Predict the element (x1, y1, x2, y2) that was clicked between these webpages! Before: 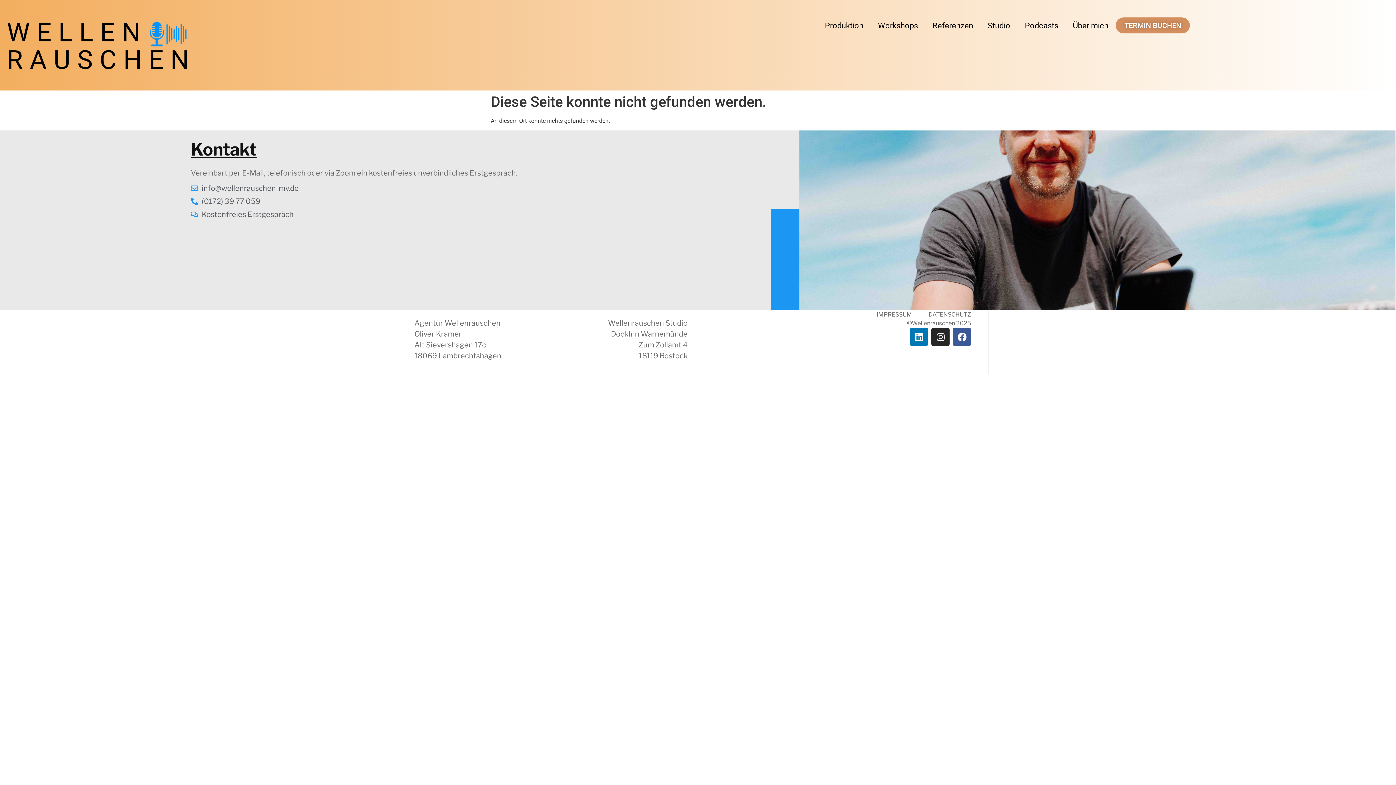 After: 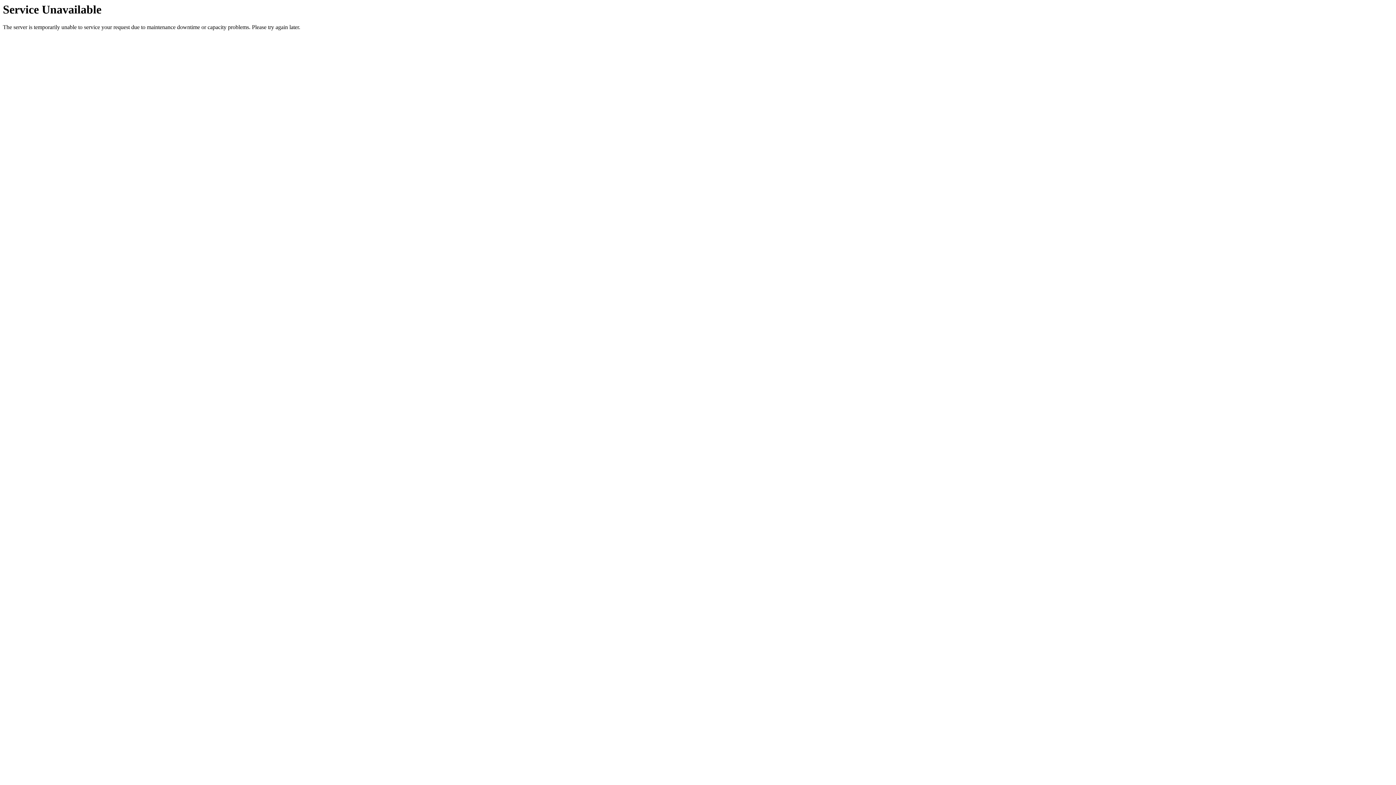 Action: label: Produktion bbox: (817, 17, 870, 34)